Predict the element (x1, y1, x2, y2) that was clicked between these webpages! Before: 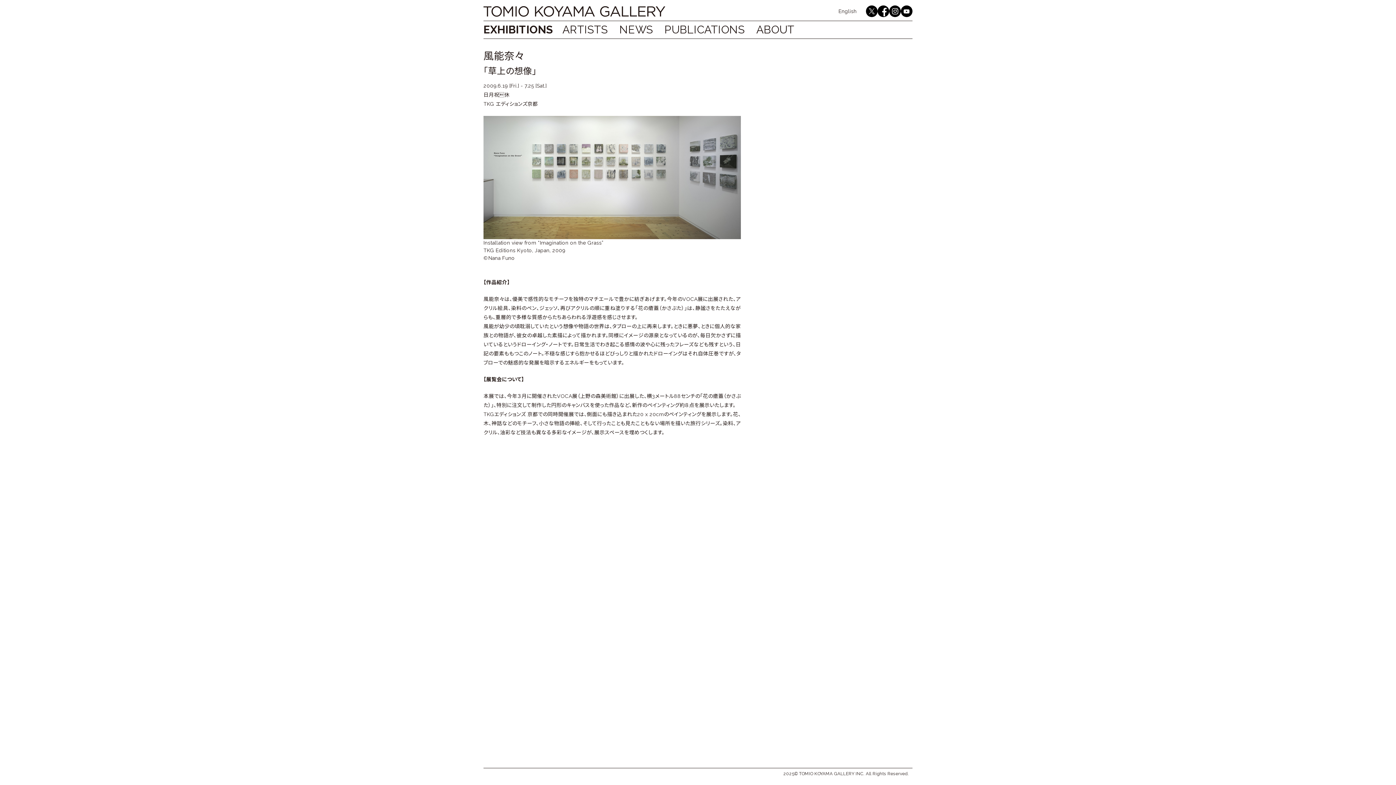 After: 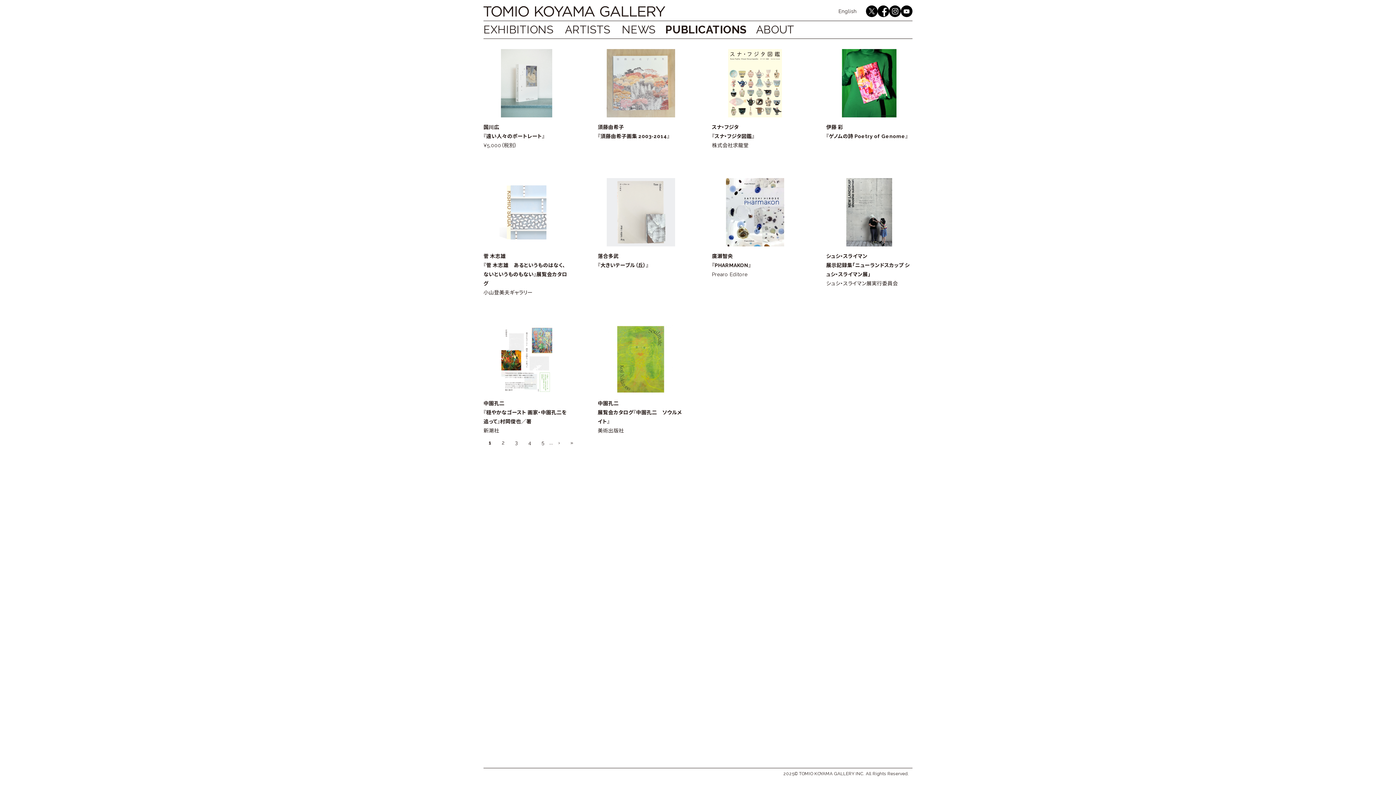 Action: bbox: (664, 21, 745, 38) label: PUBLICATIONS